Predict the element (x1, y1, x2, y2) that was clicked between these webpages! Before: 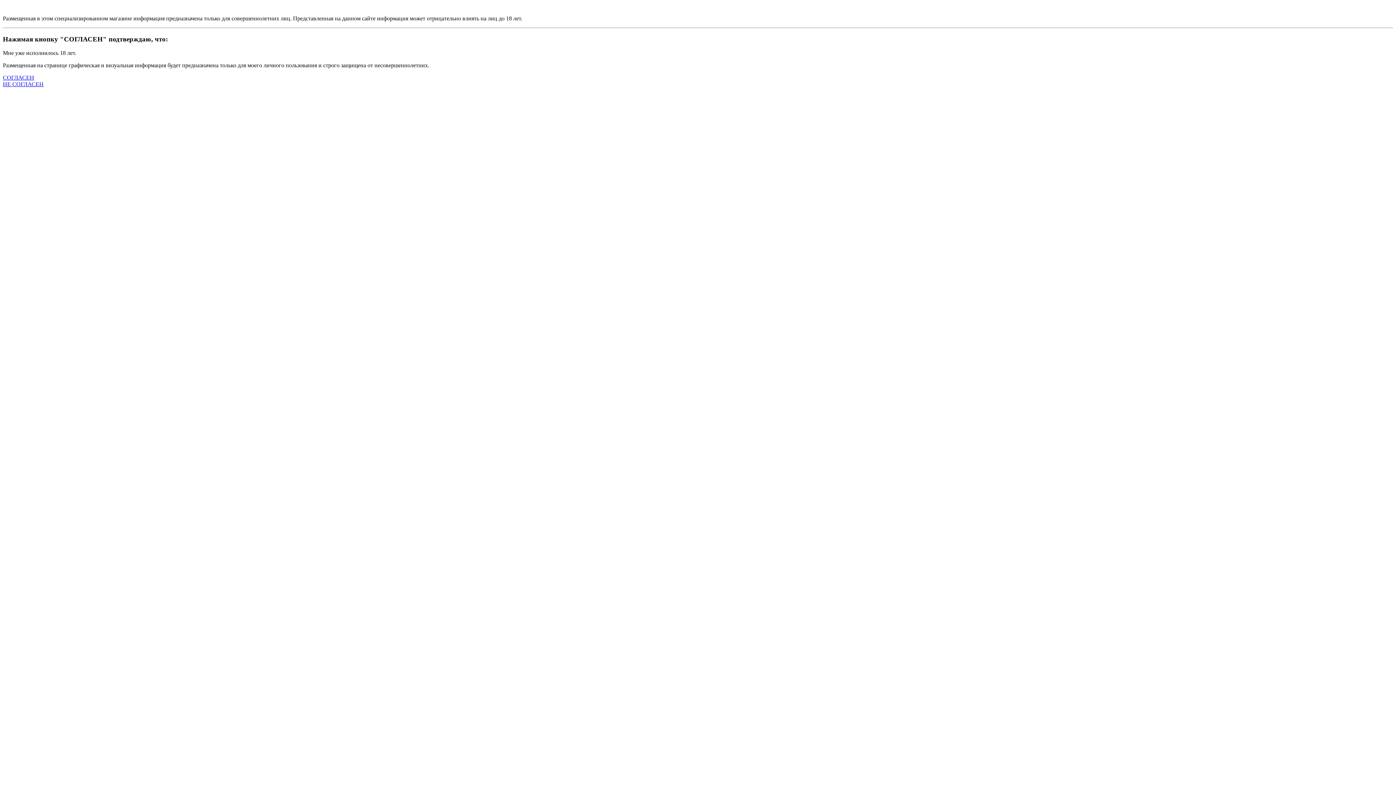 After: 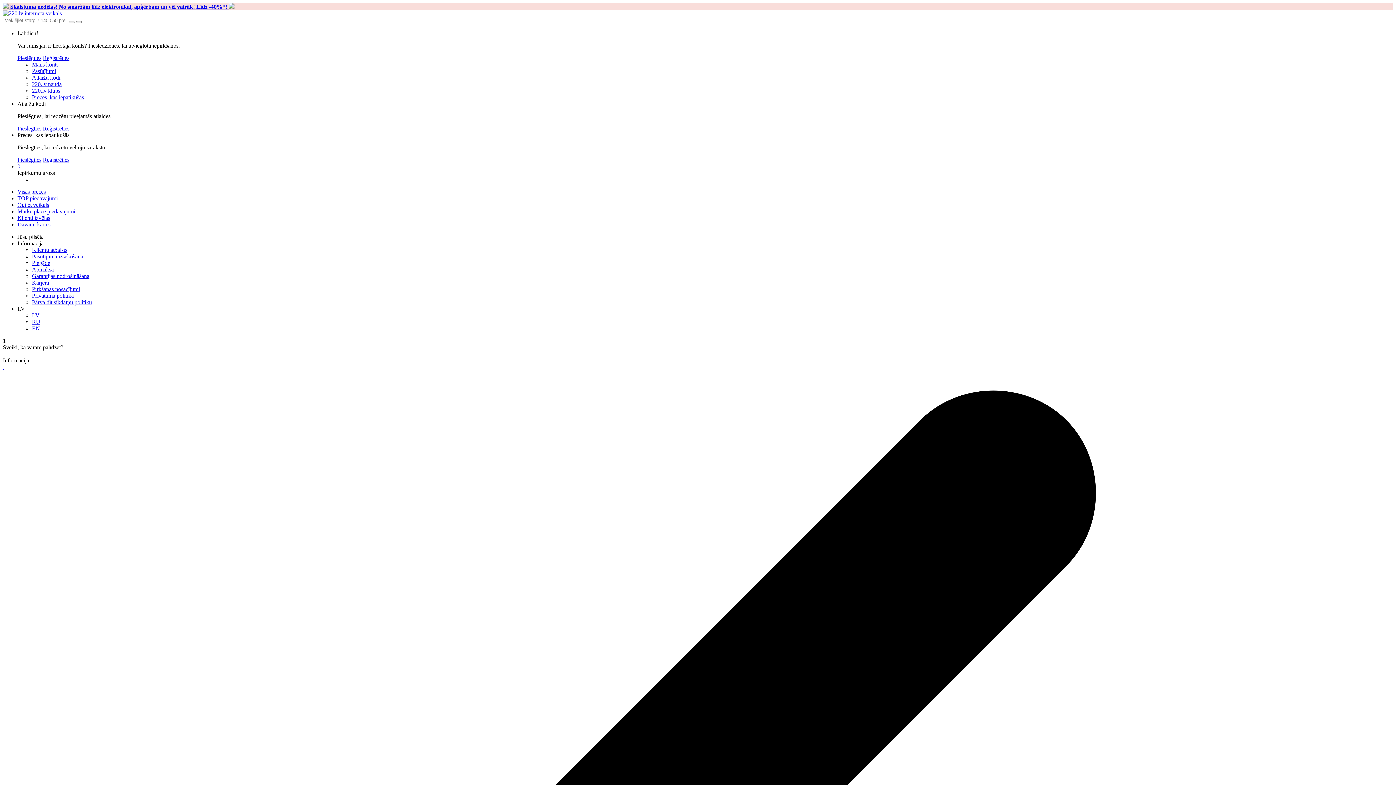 Action: label: НЕ СОГЛАСЕН bbox: (2, 81, 43, 87)